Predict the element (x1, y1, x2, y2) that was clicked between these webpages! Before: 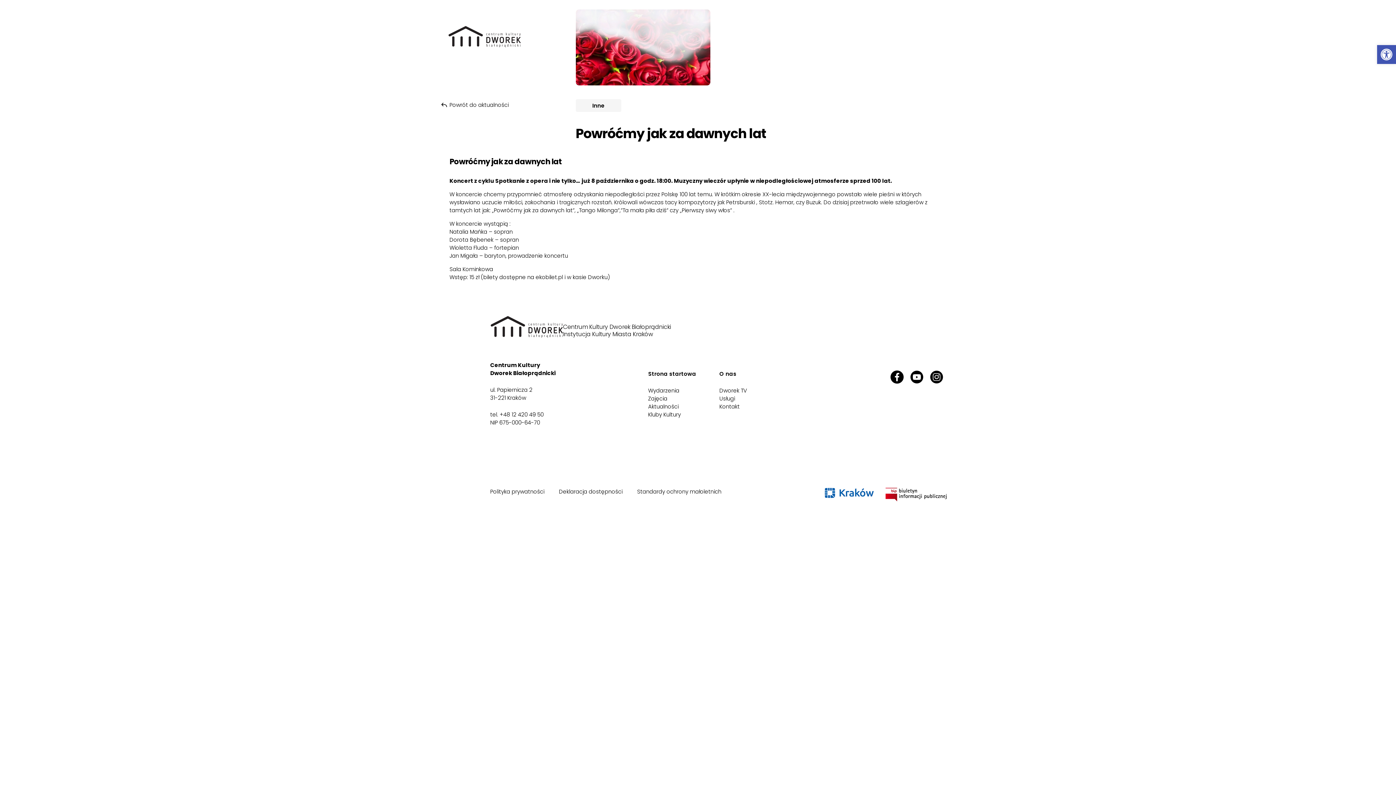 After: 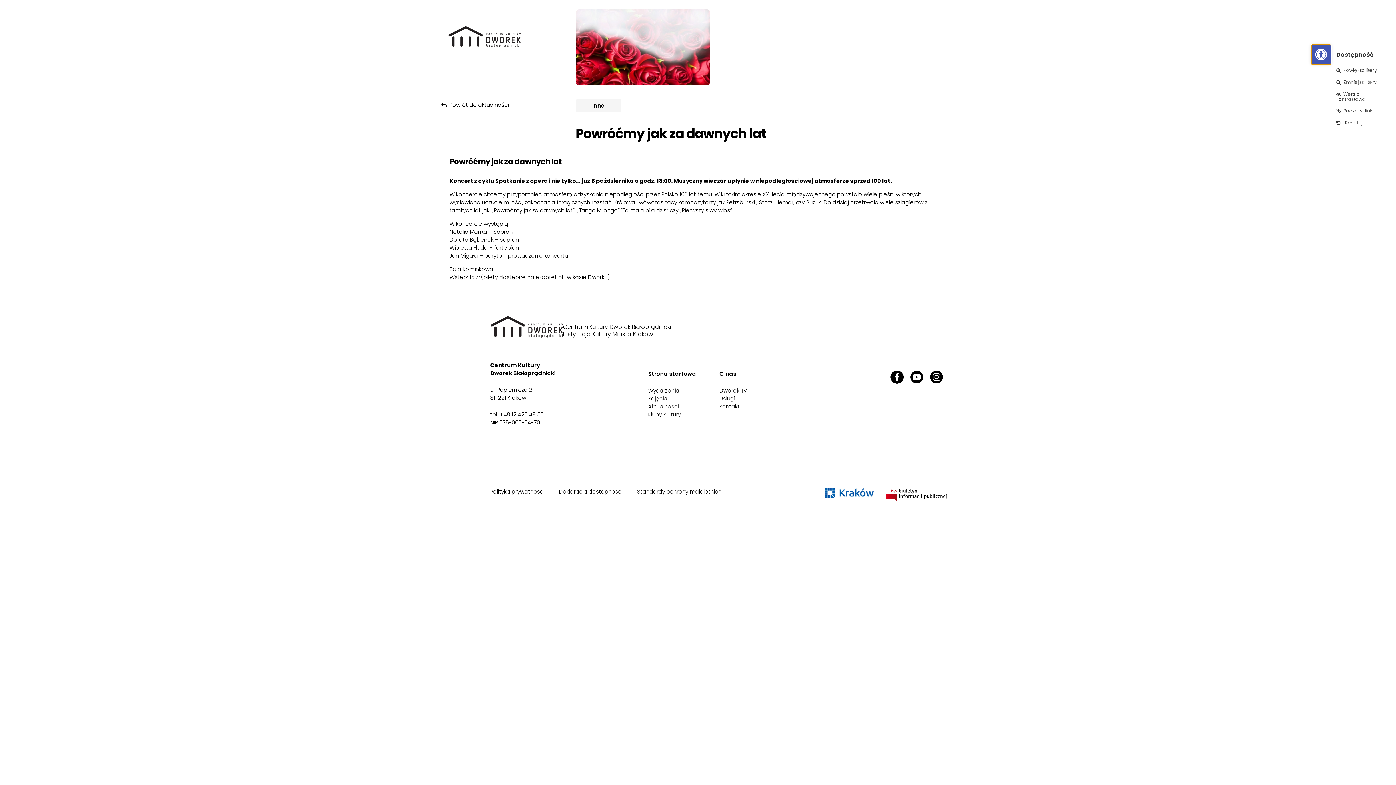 Action: bbox: (1377, 45, 1396, 64) label: Otwórz pasek narzędzi